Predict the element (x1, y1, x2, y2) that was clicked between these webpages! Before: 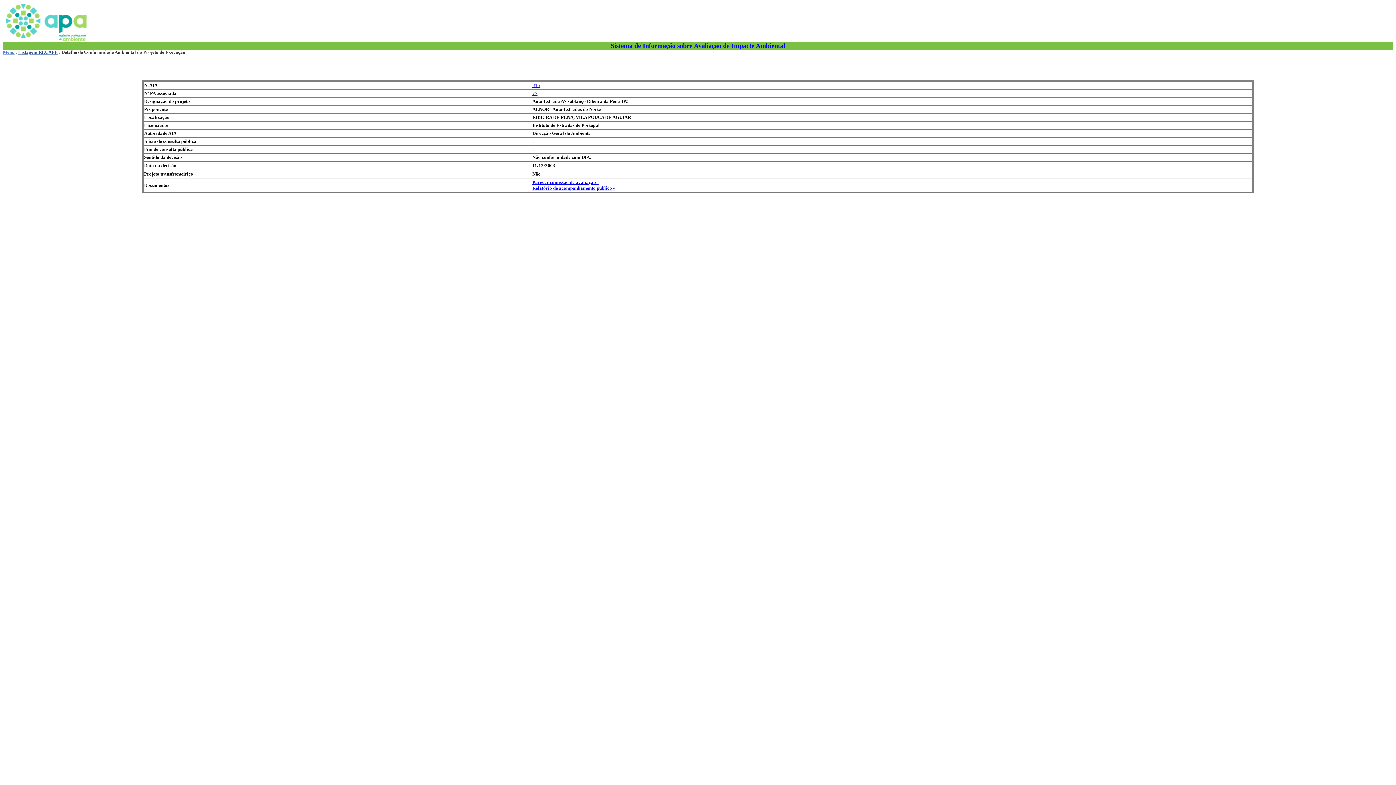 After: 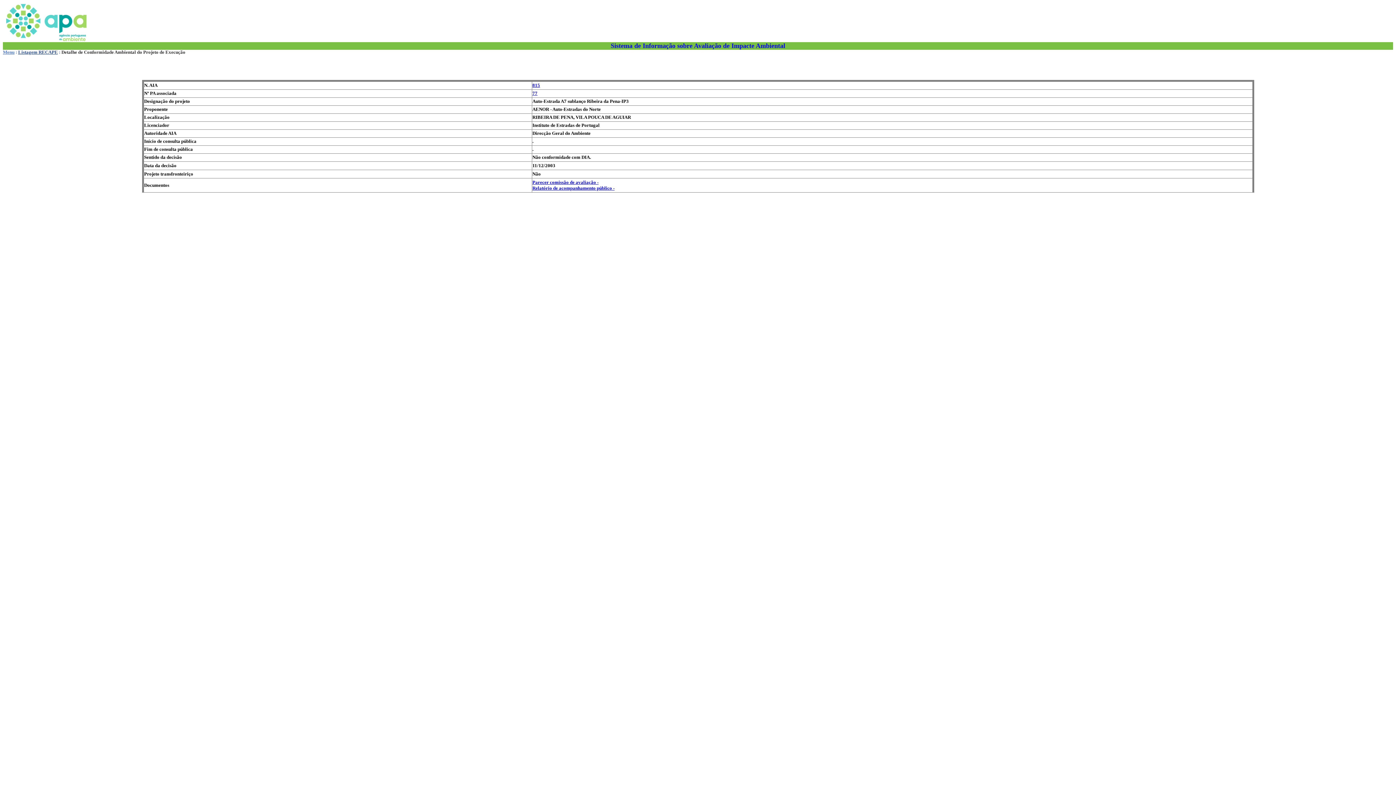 Action: bbox: (532, 90, 537, 96) label: 77